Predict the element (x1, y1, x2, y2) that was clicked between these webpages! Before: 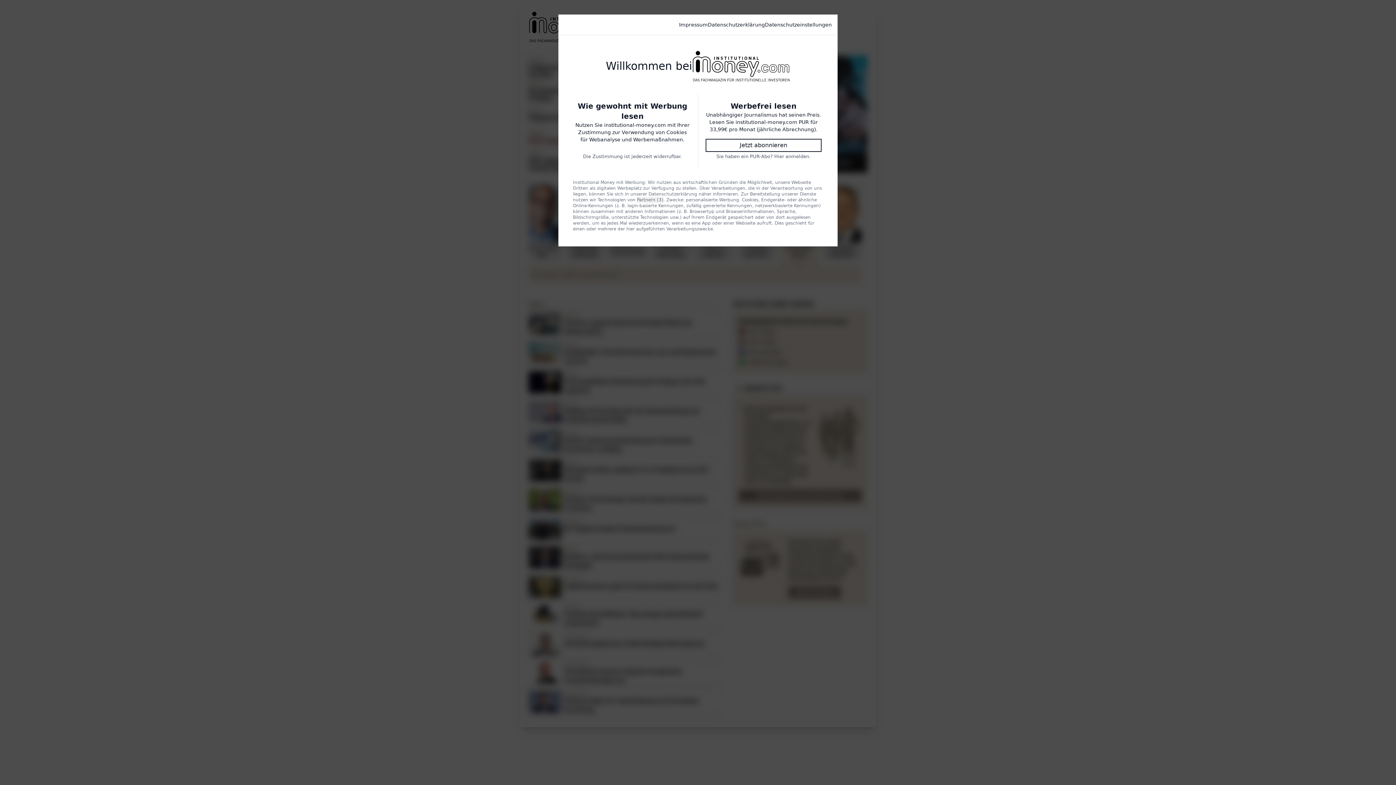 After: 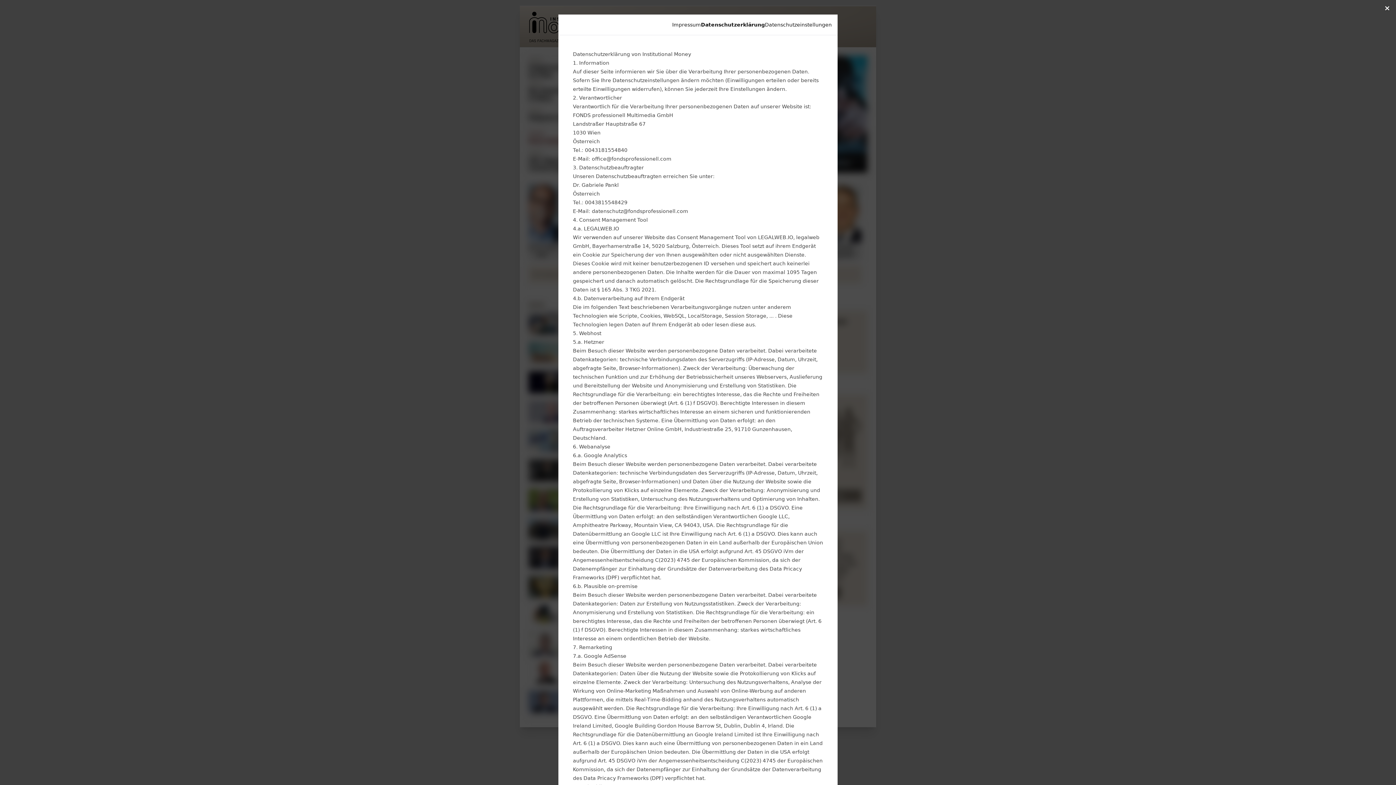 Action: bbox: (708, 21, 765, 28) label: Datenschutzerklärung